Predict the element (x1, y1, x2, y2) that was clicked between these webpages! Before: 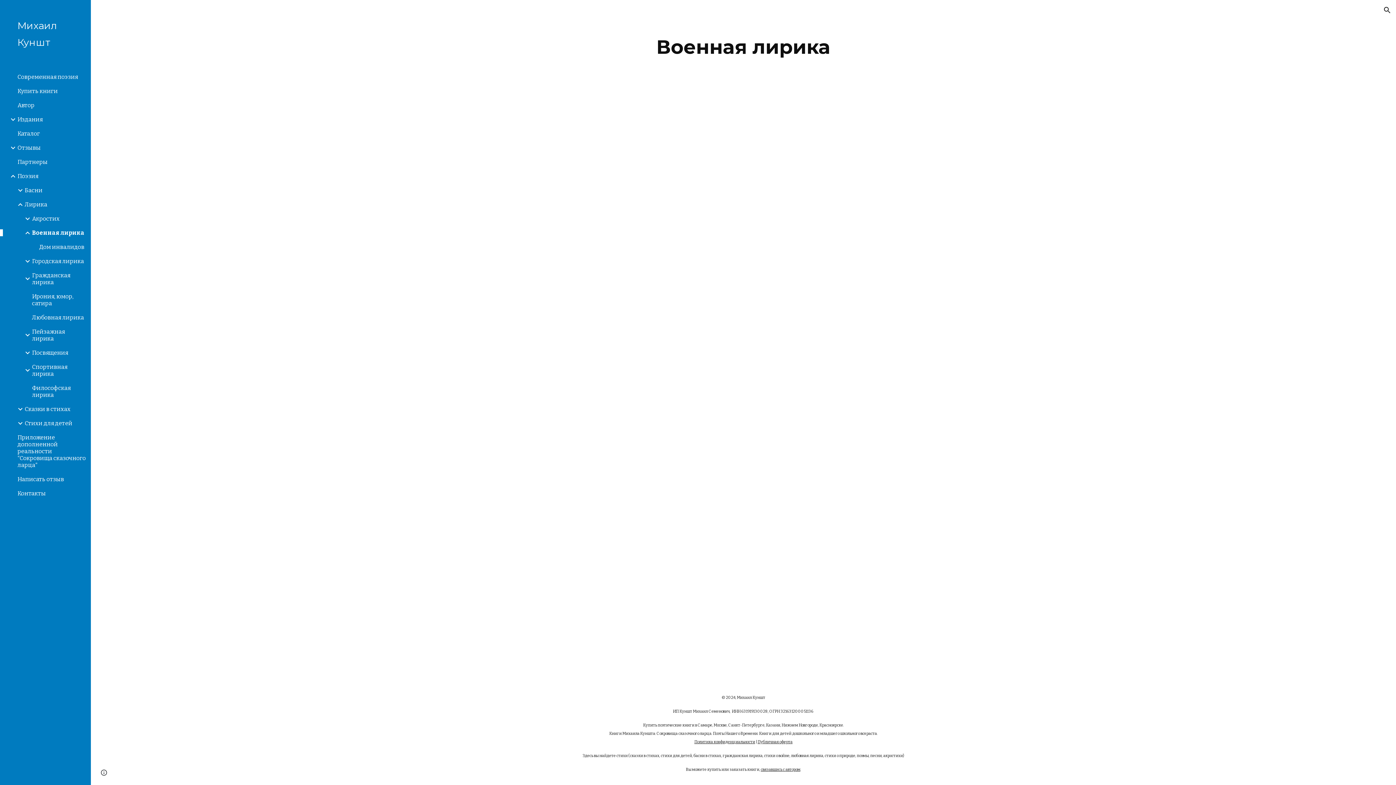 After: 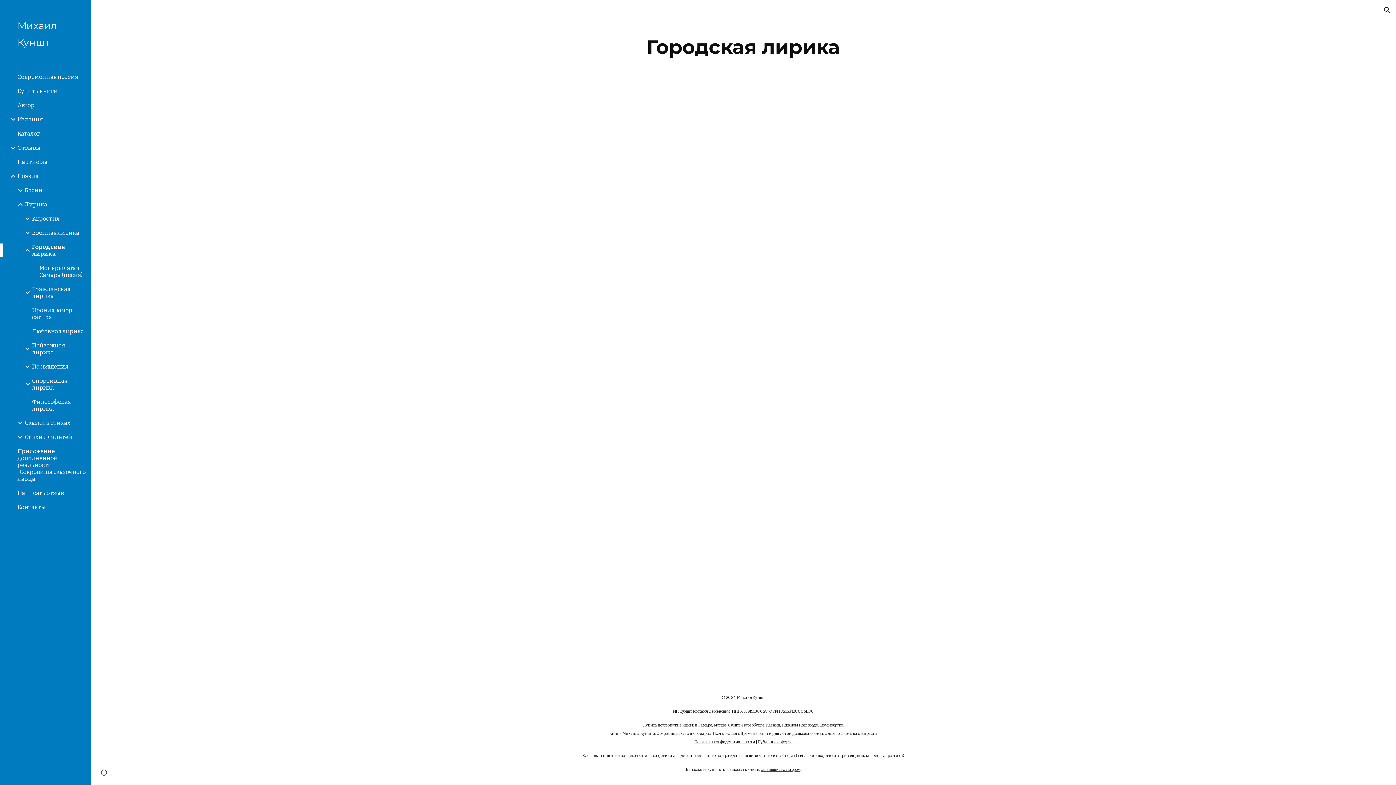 Action: label: Городская лирика bbox: (30, 257, 86, 264)